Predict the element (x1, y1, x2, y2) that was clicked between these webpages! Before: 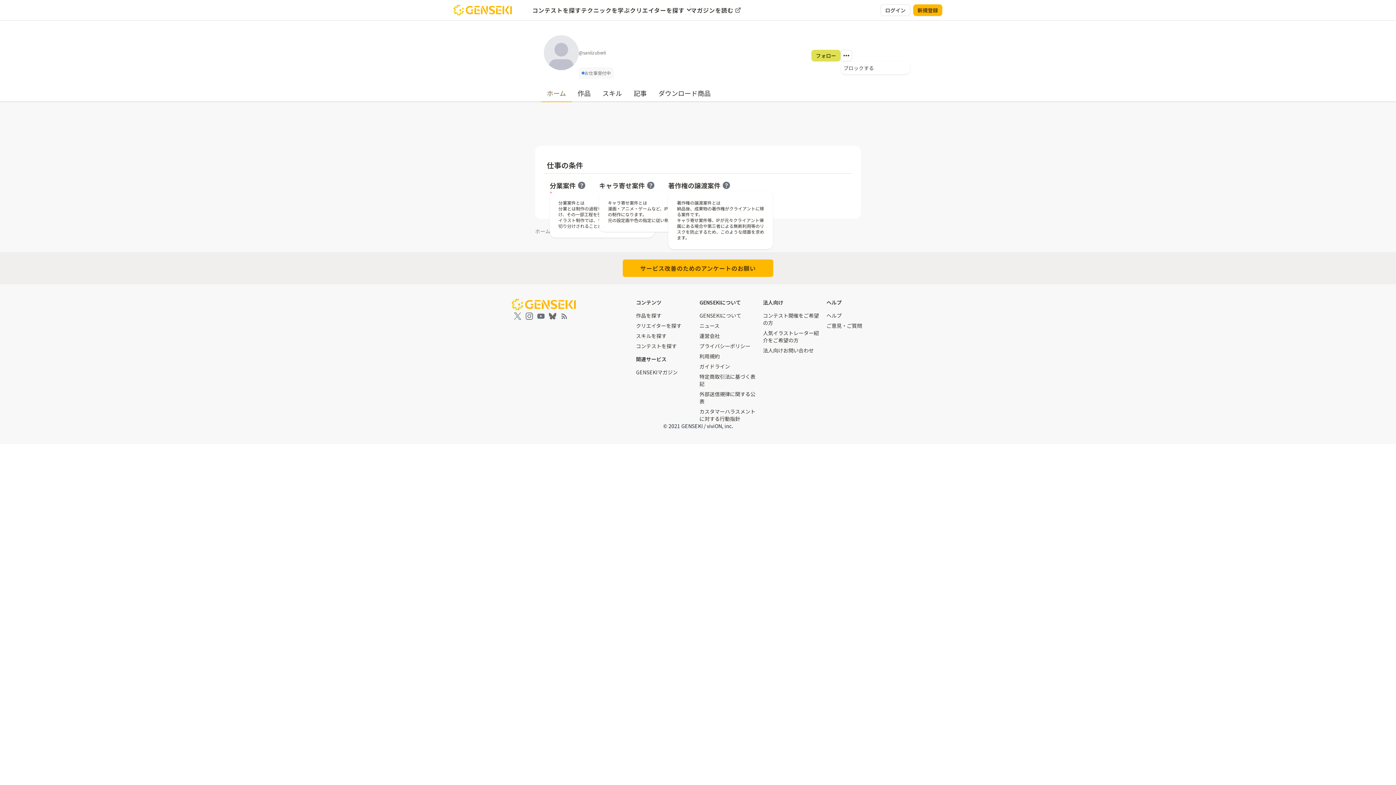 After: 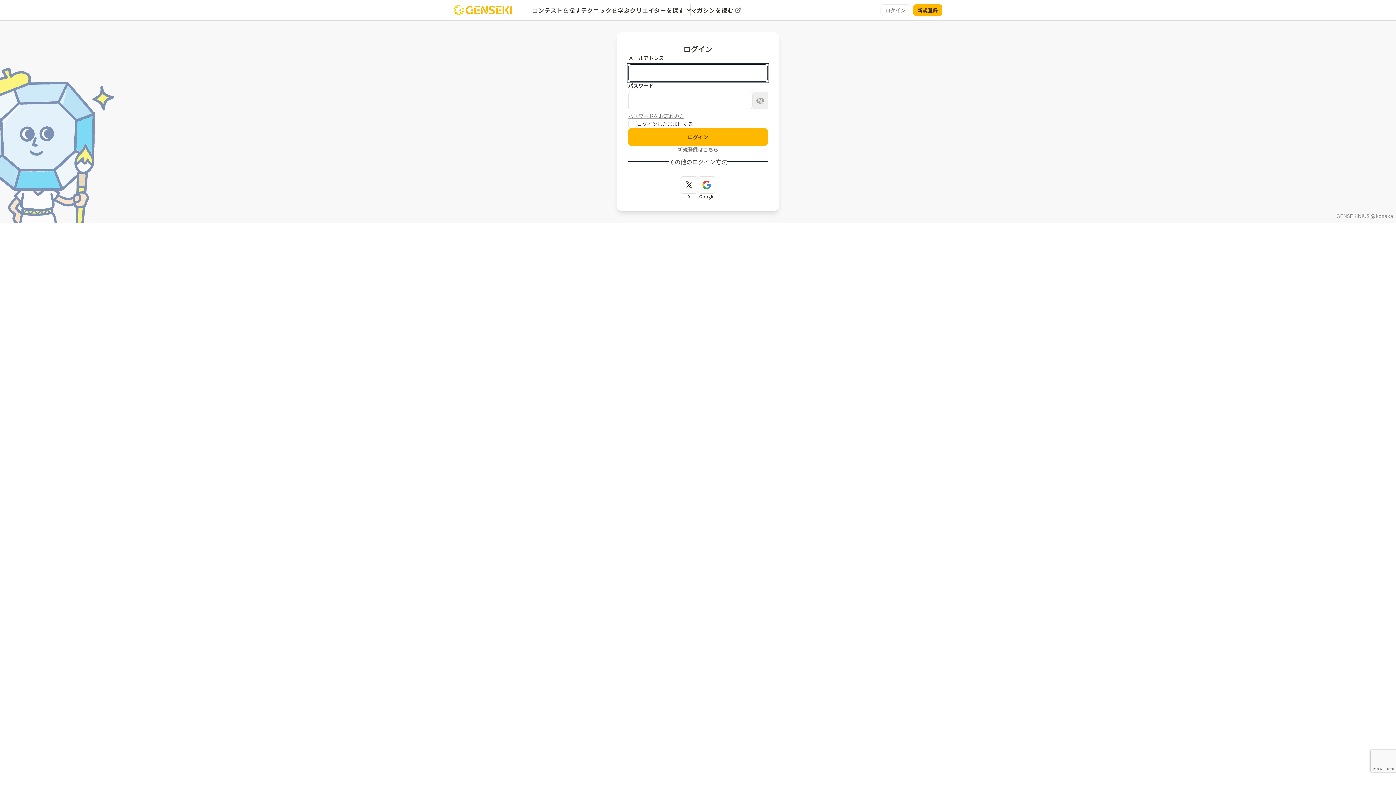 Action: bbox: (880, 4, 910, 16) label: ログイン